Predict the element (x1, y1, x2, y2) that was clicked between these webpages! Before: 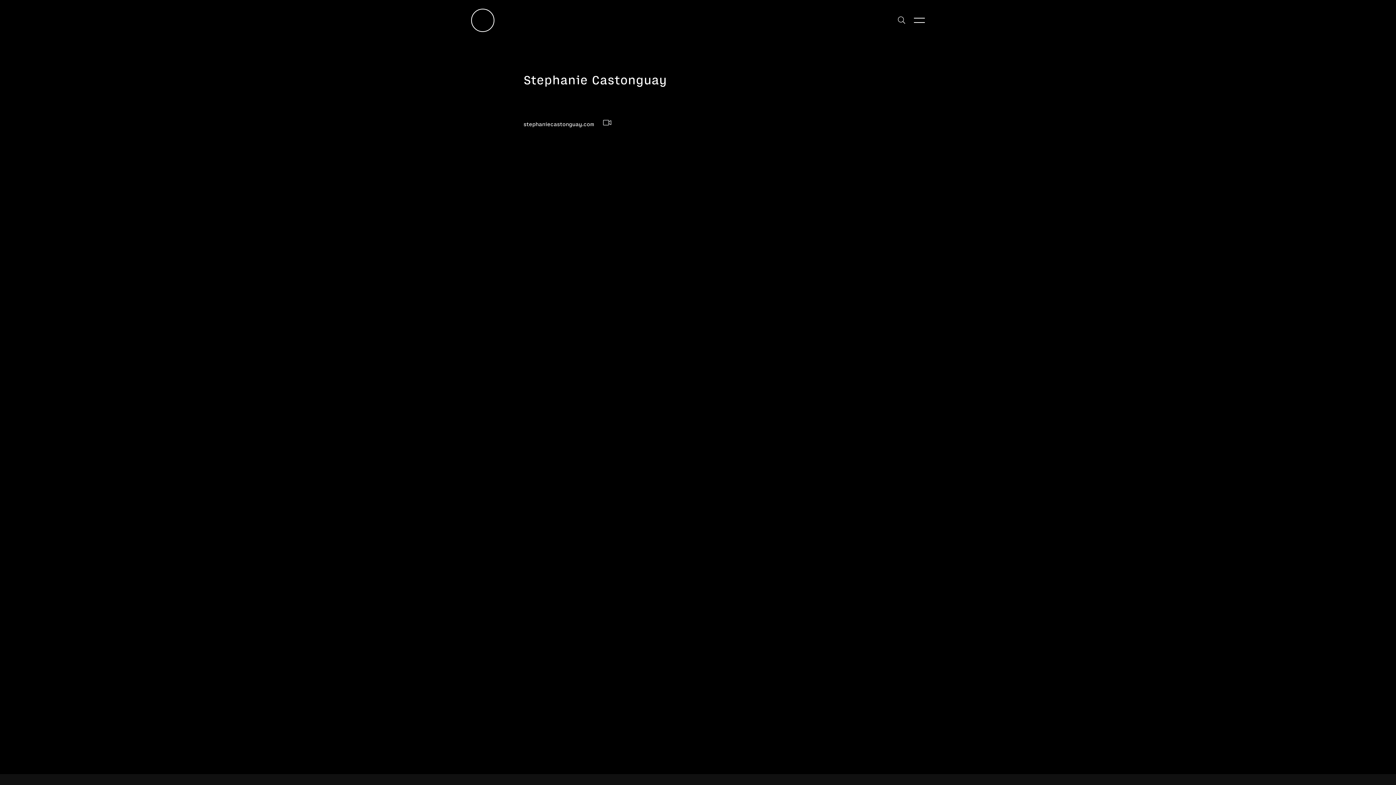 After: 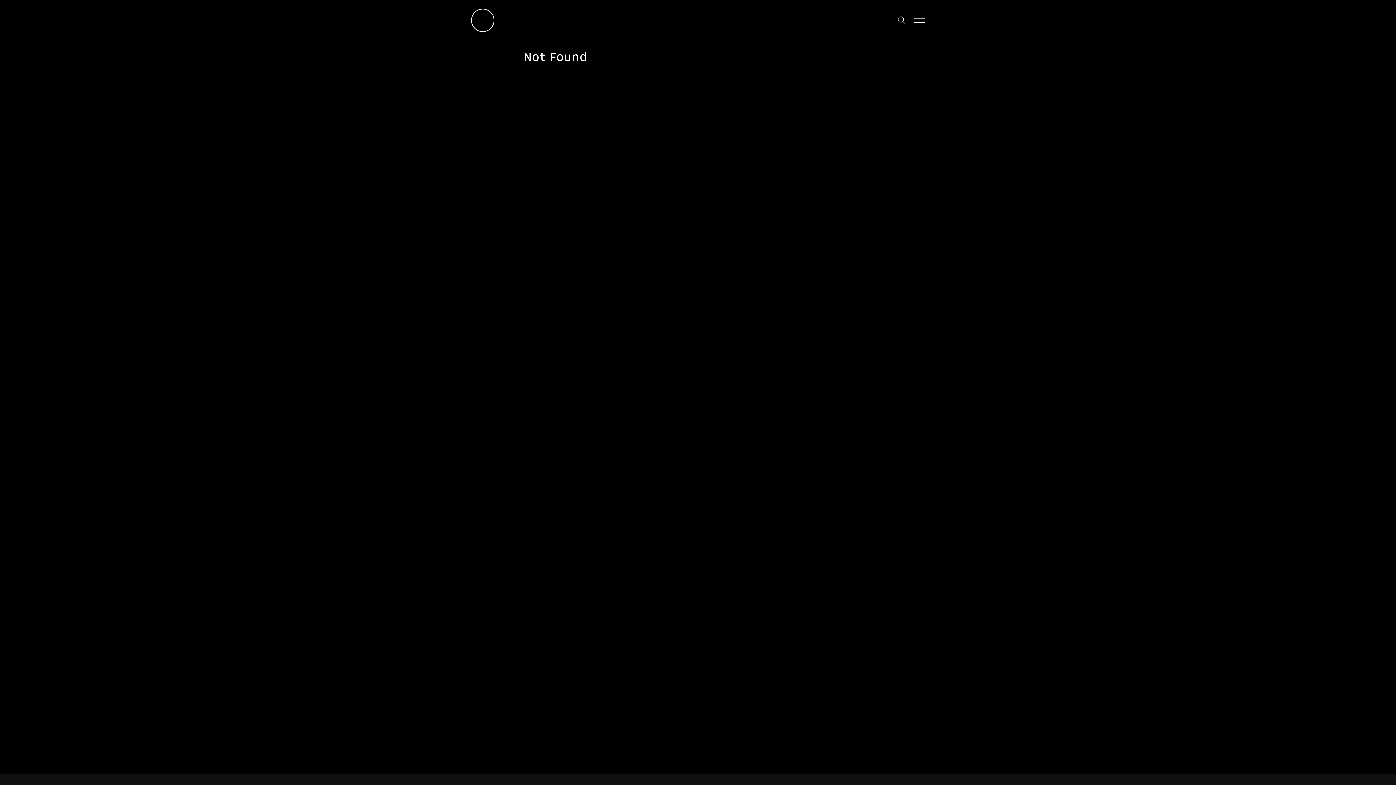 Action: bbox: (603, 120, 611, 126)